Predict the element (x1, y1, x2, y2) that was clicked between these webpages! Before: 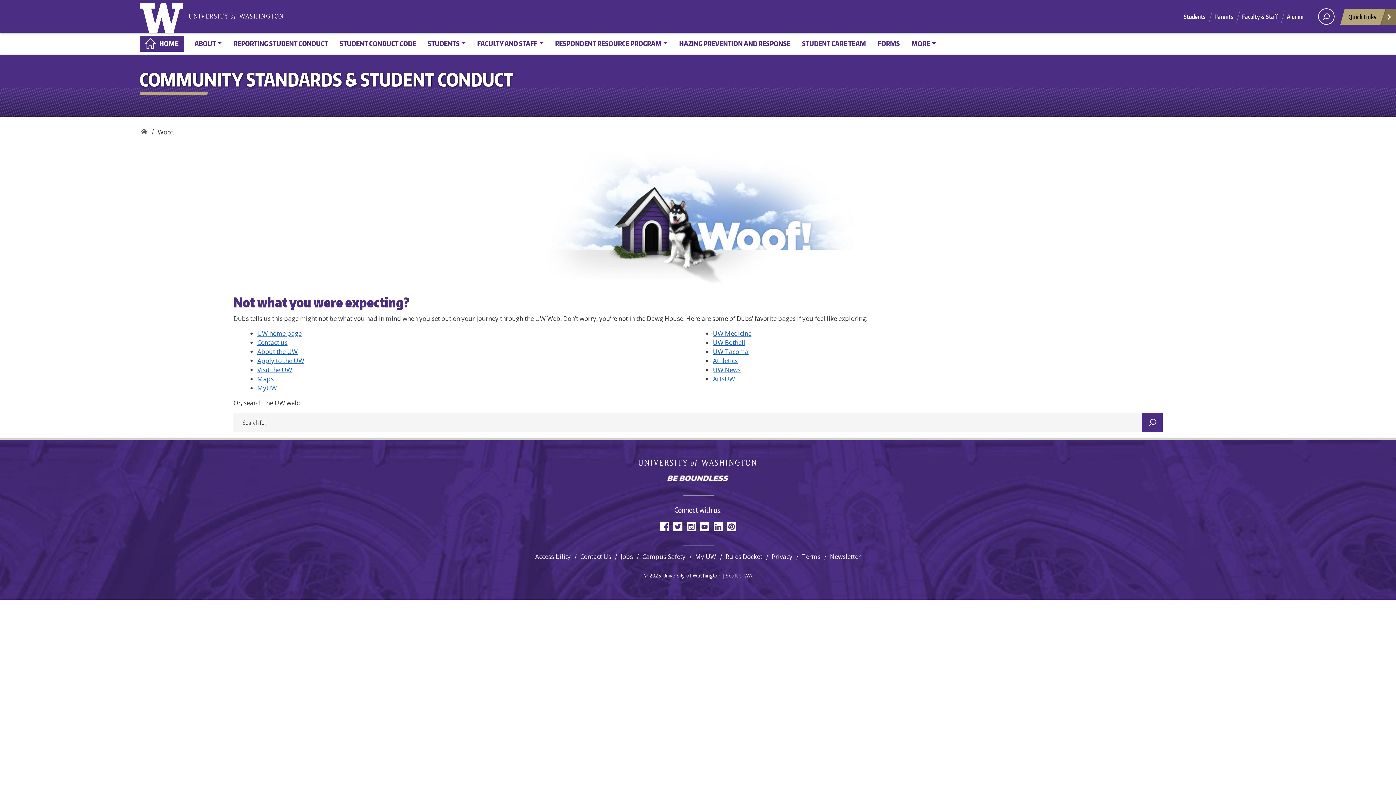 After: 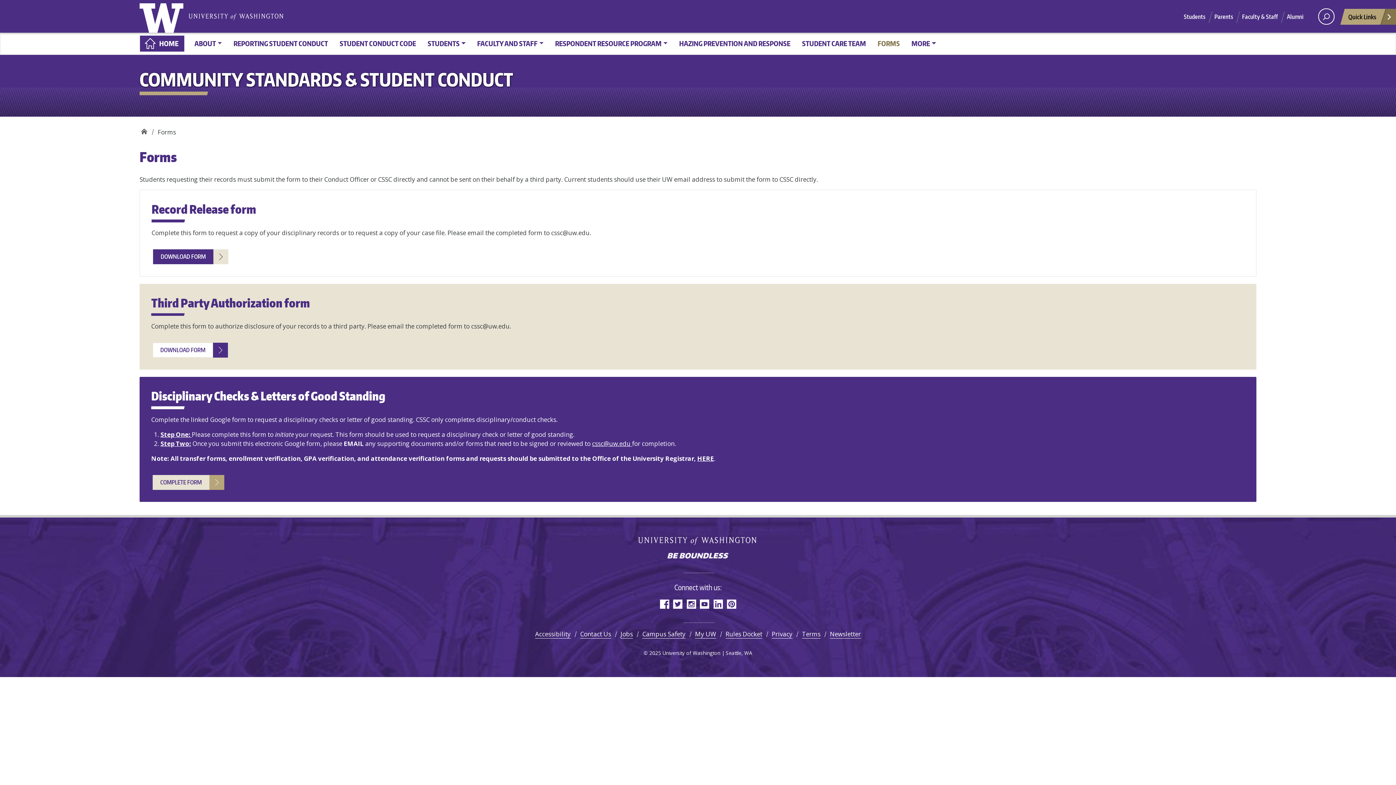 Action: label: FORMS bbox: (872, 35, 905, 51)